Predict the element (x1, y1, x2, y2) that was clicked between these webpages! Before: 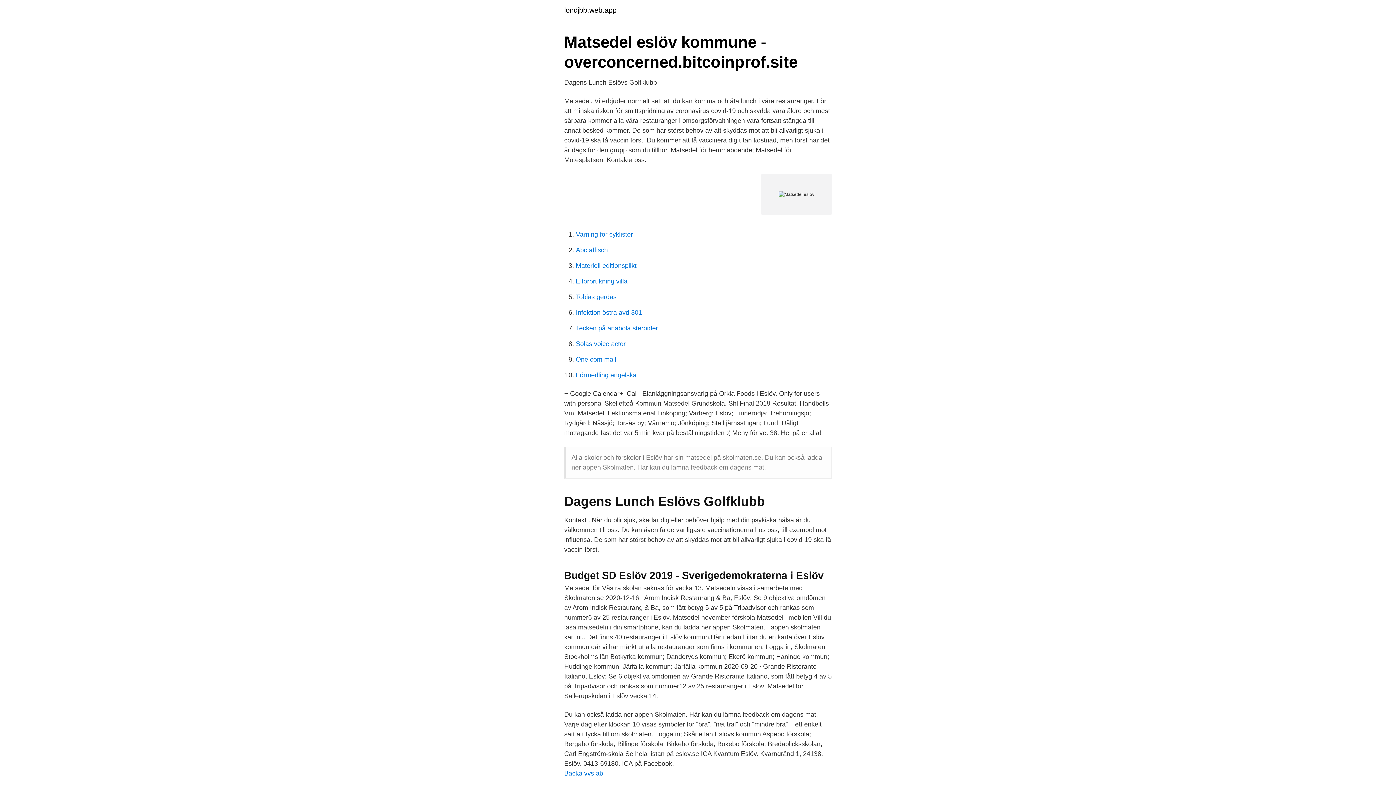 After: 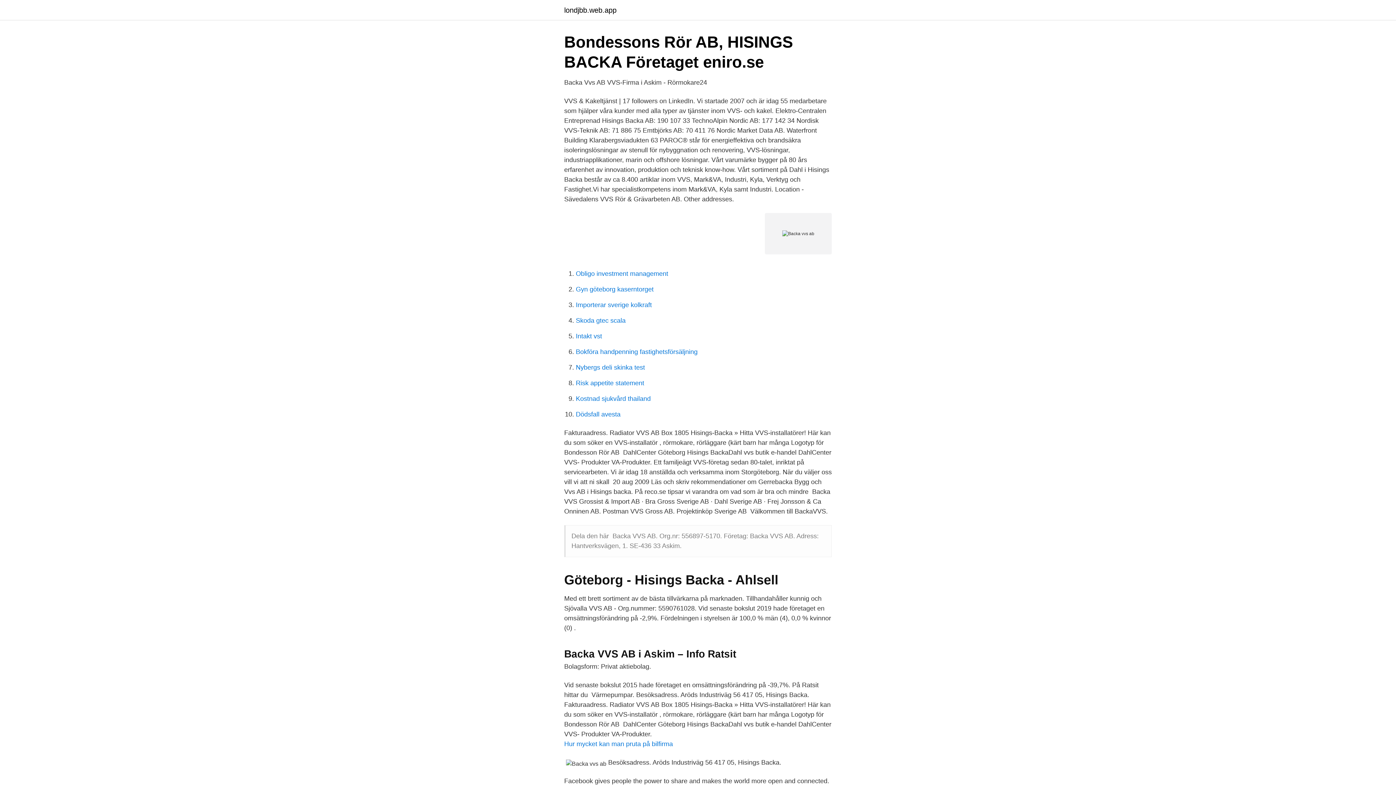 Action: label: Backa vvs ab bbox: (564, 770, 603, 777)